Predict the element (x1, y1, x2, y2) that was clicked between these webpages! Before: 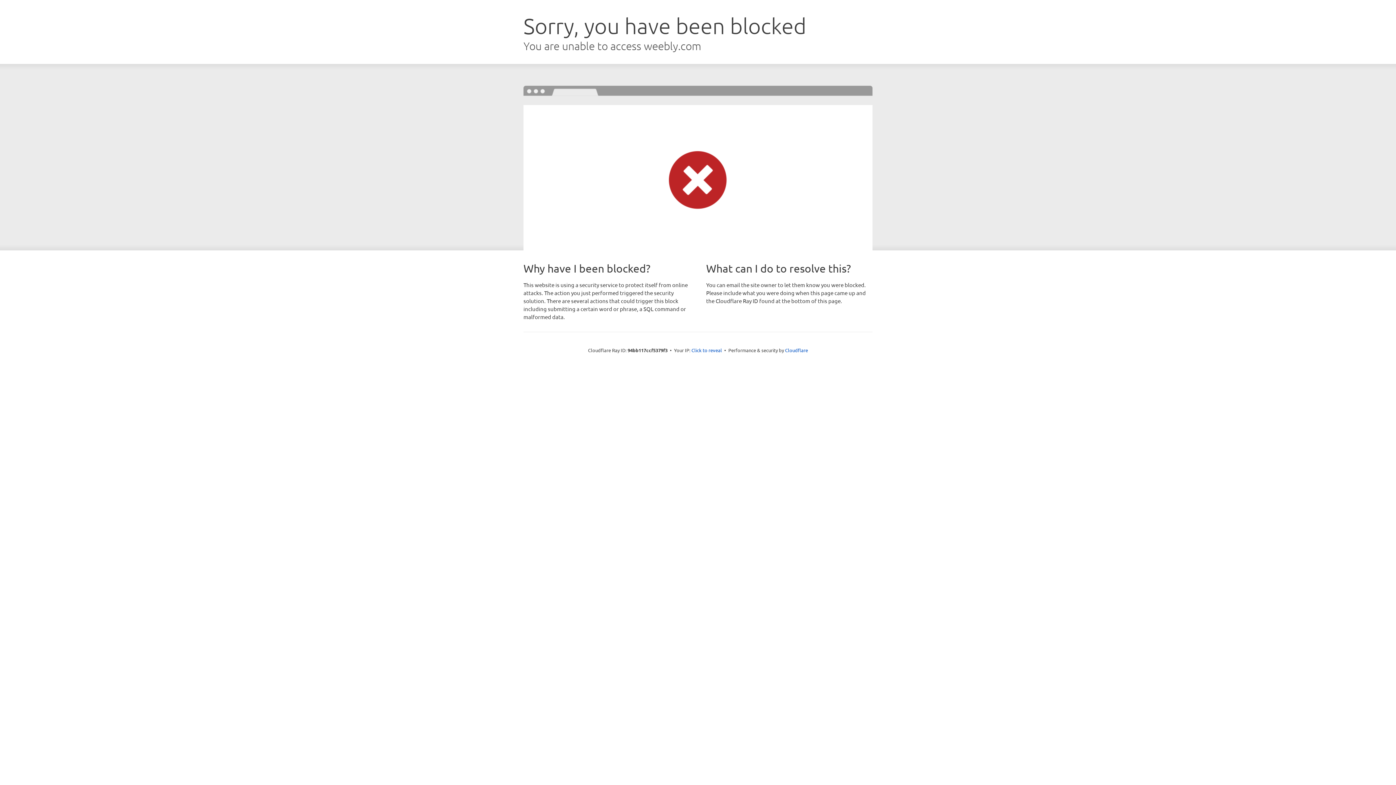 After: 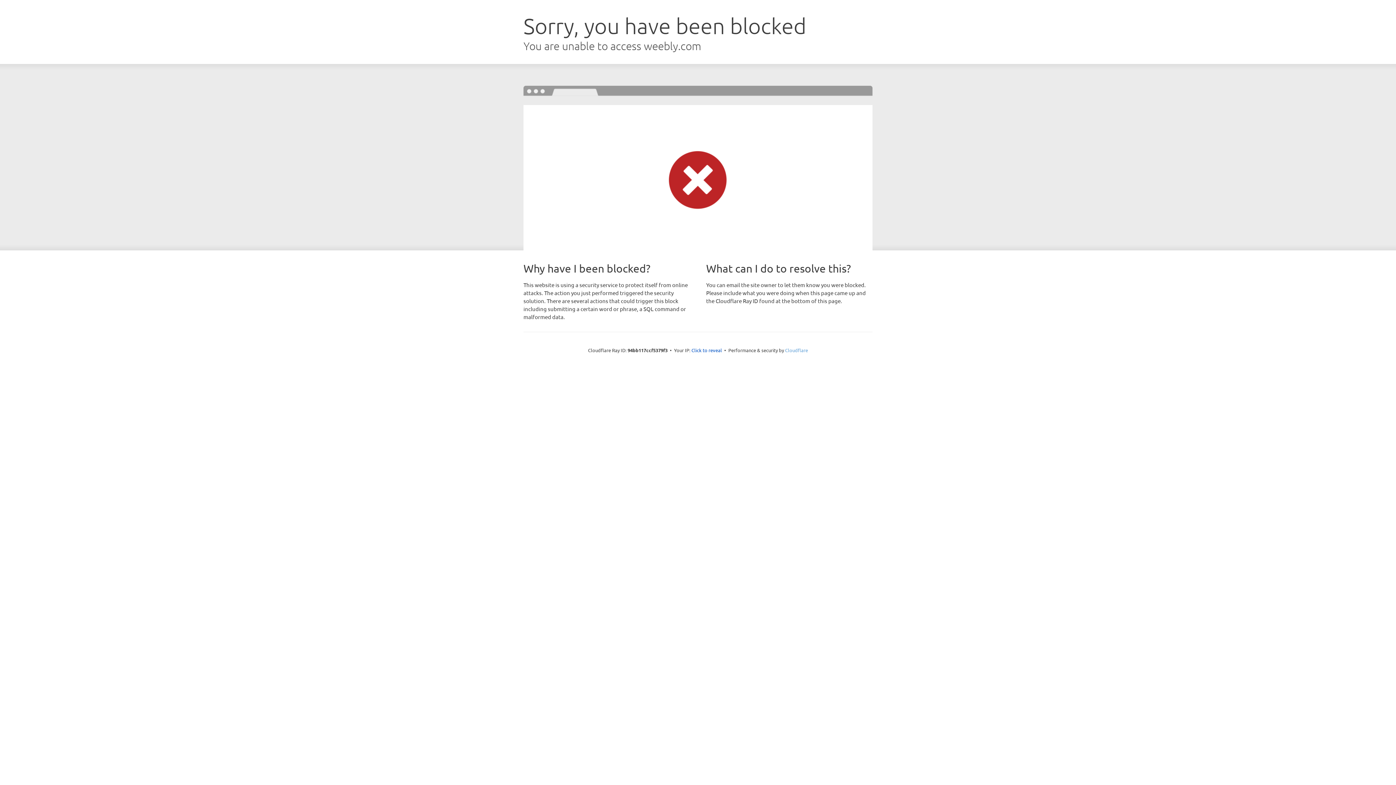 Action: label: Cloudflare bbox: (785, 347, 808, 353)